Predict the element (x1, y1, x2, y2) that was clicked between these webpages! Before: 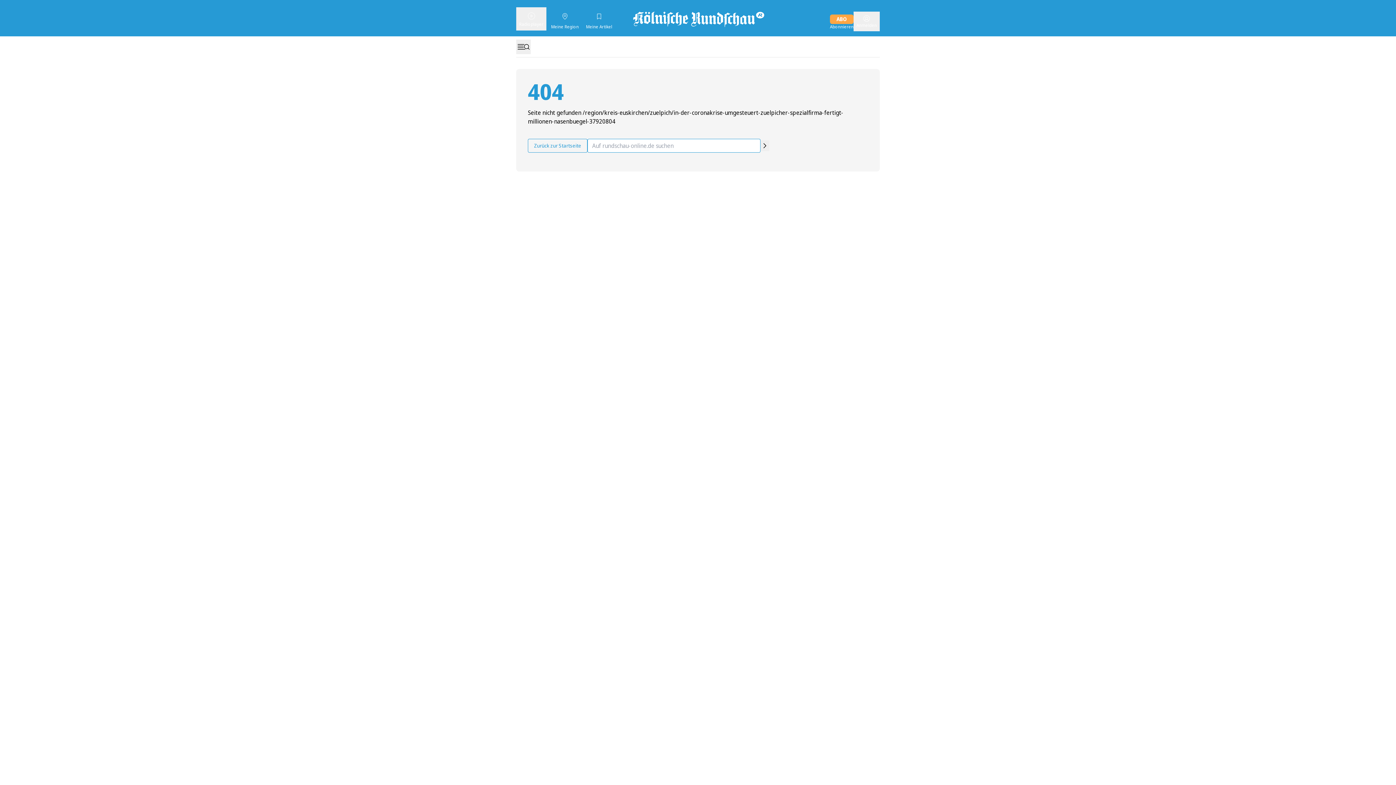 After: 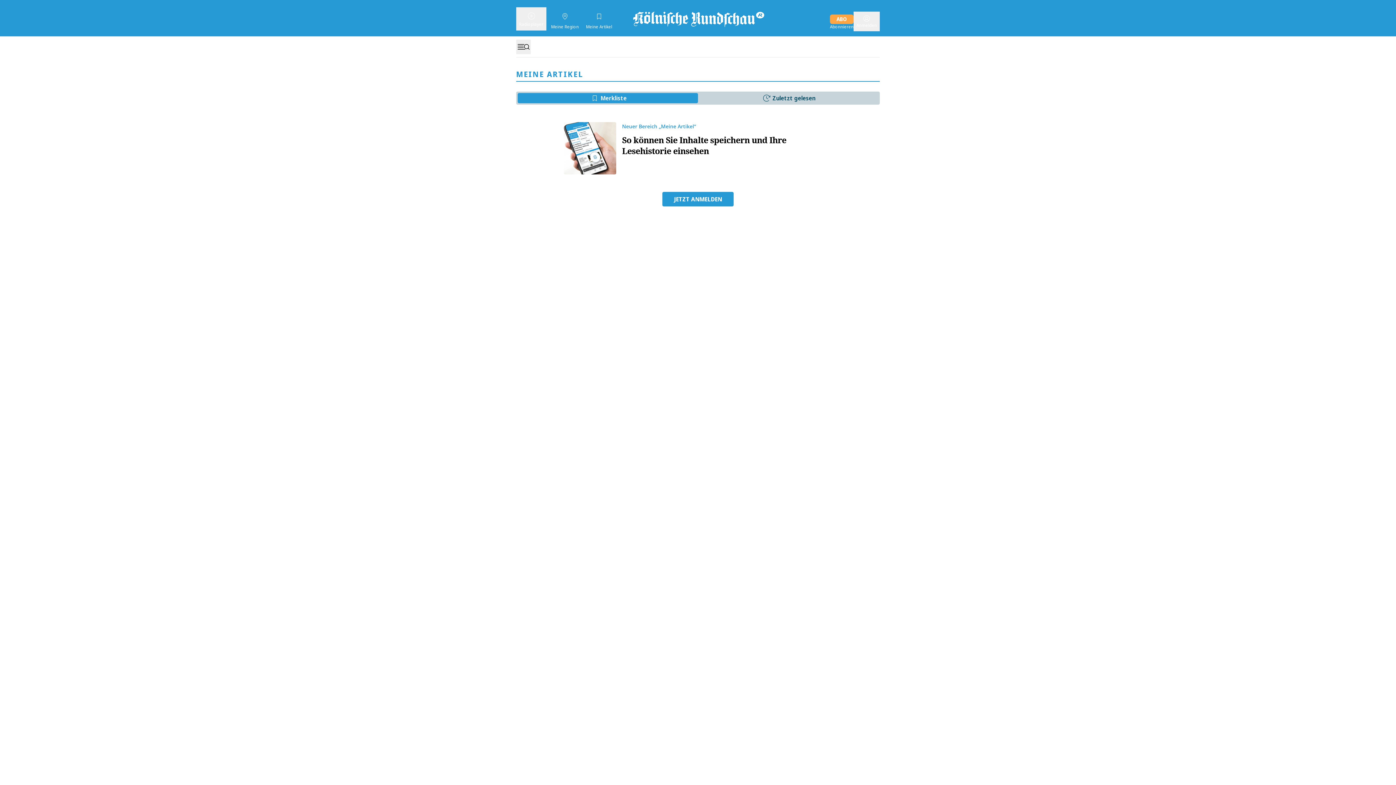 Action: label: Meine Artikel bbox: (585, 11, 613, 30)